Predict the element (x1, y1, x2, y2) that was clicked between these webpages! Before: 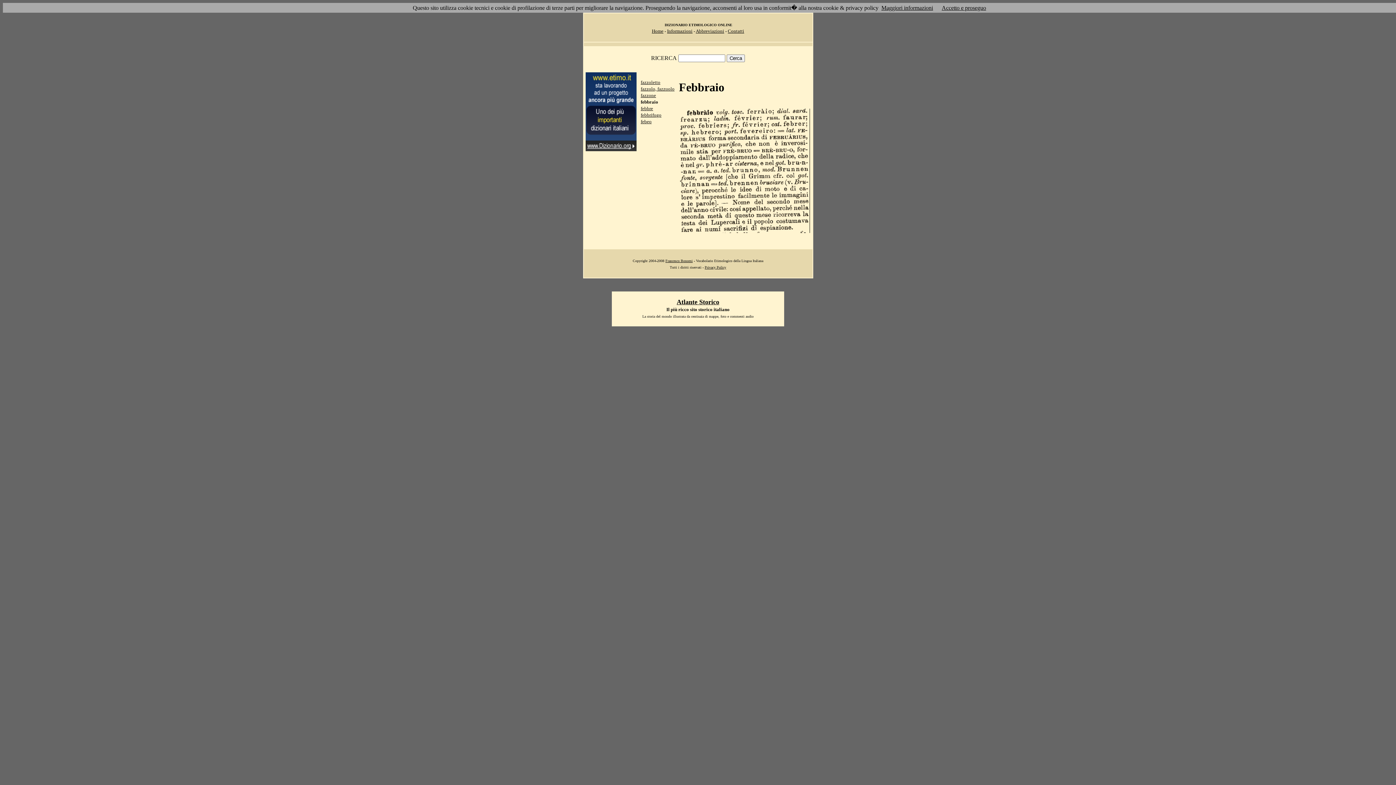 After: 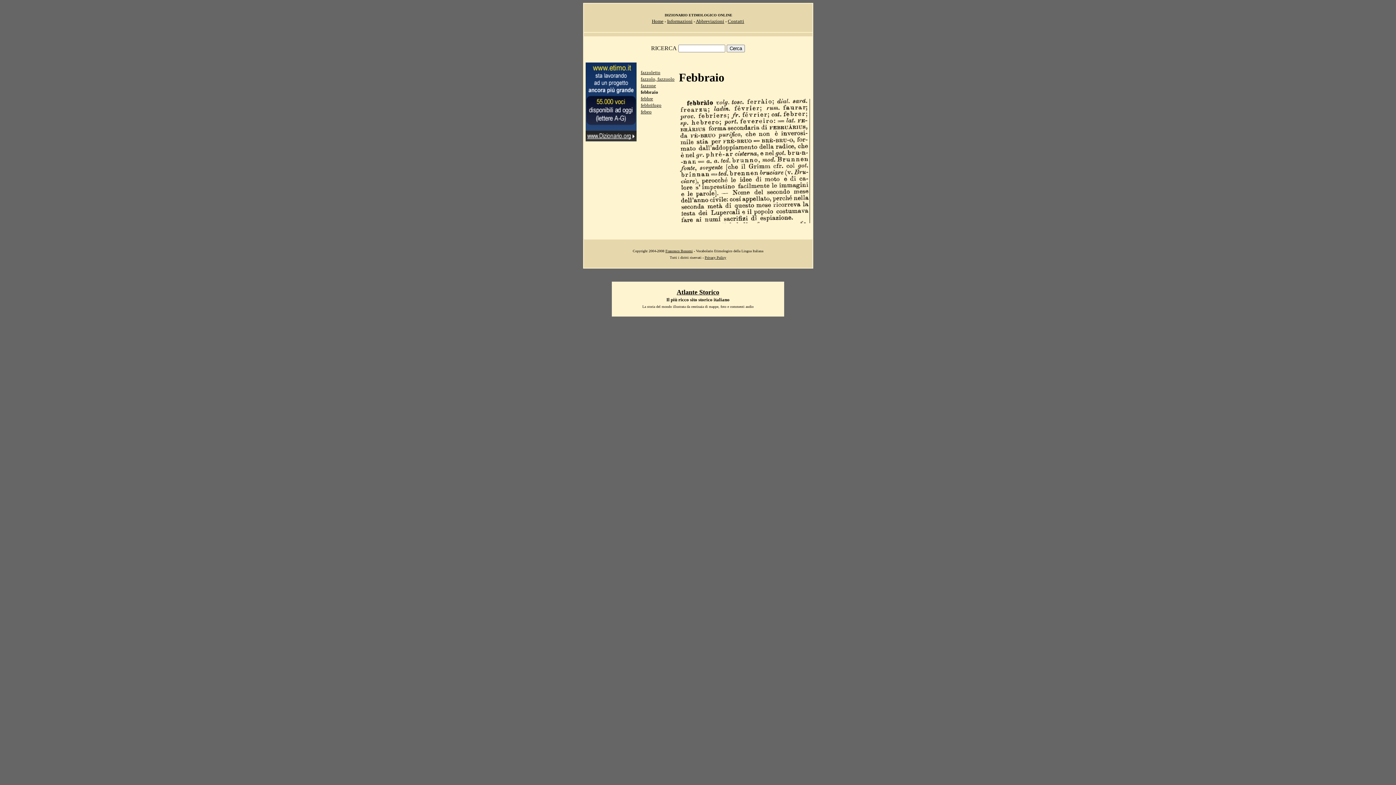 Action: label: Accetto e proseguo bbox: (942, 4, 986, 10)